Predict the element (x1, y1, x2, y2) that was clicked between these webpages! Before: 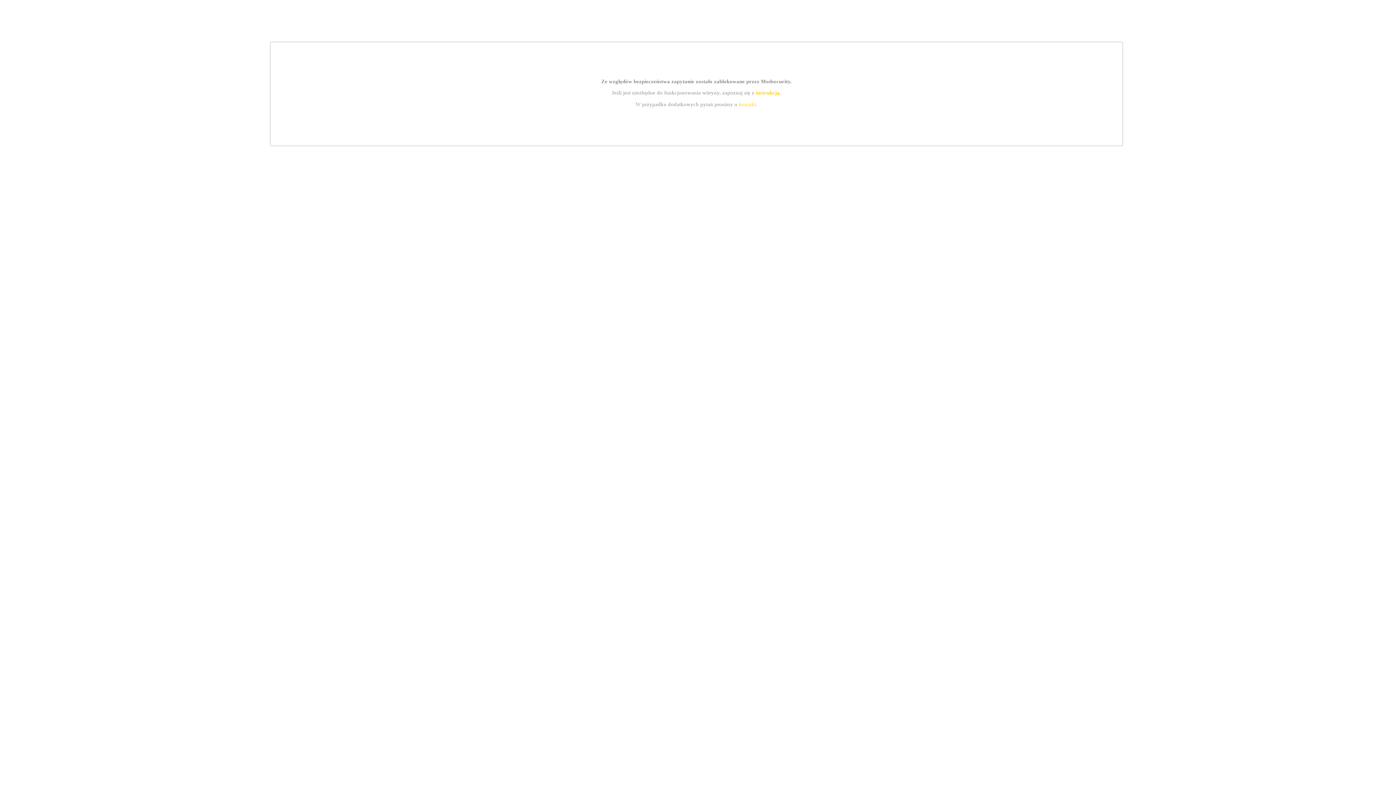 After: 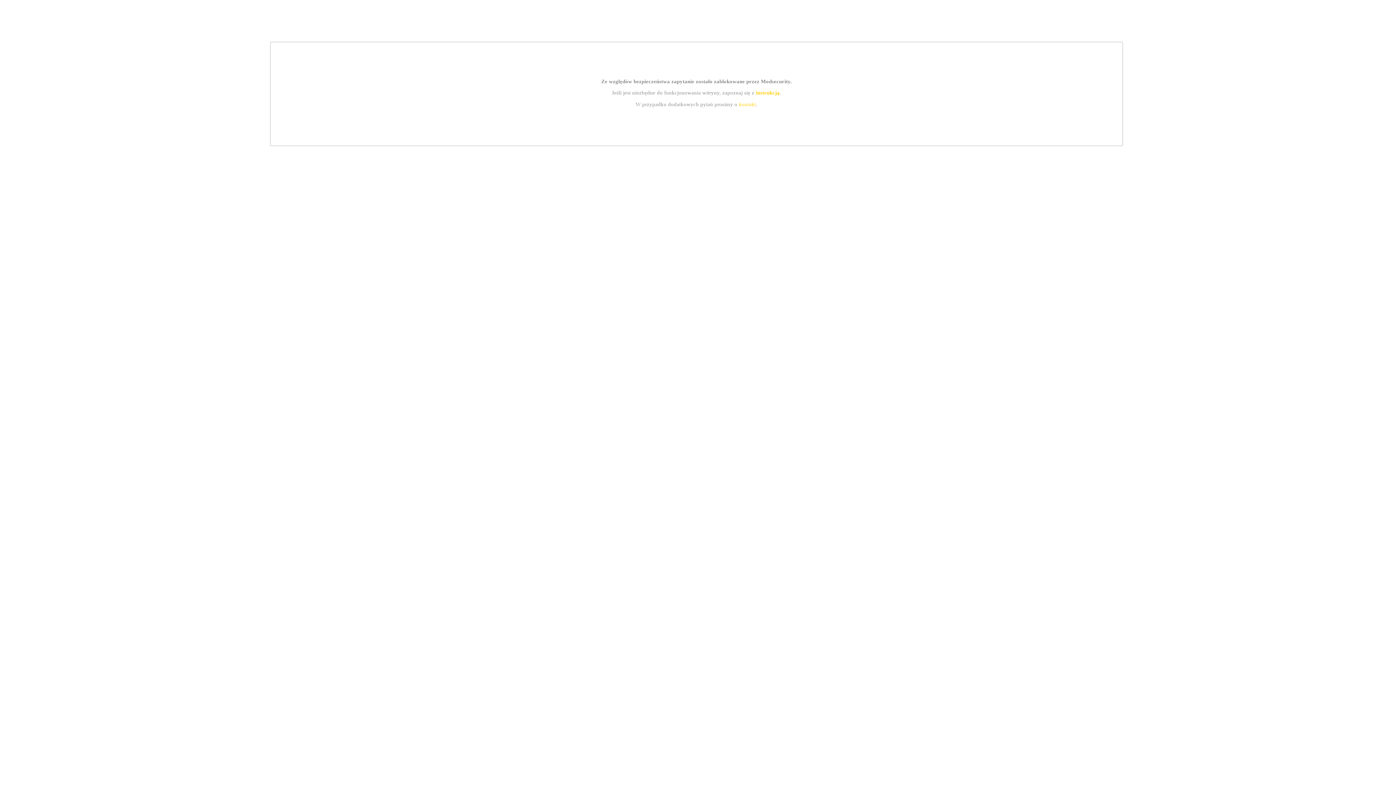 Action: bbox: (739, 101, 756, 107) label: kontakt